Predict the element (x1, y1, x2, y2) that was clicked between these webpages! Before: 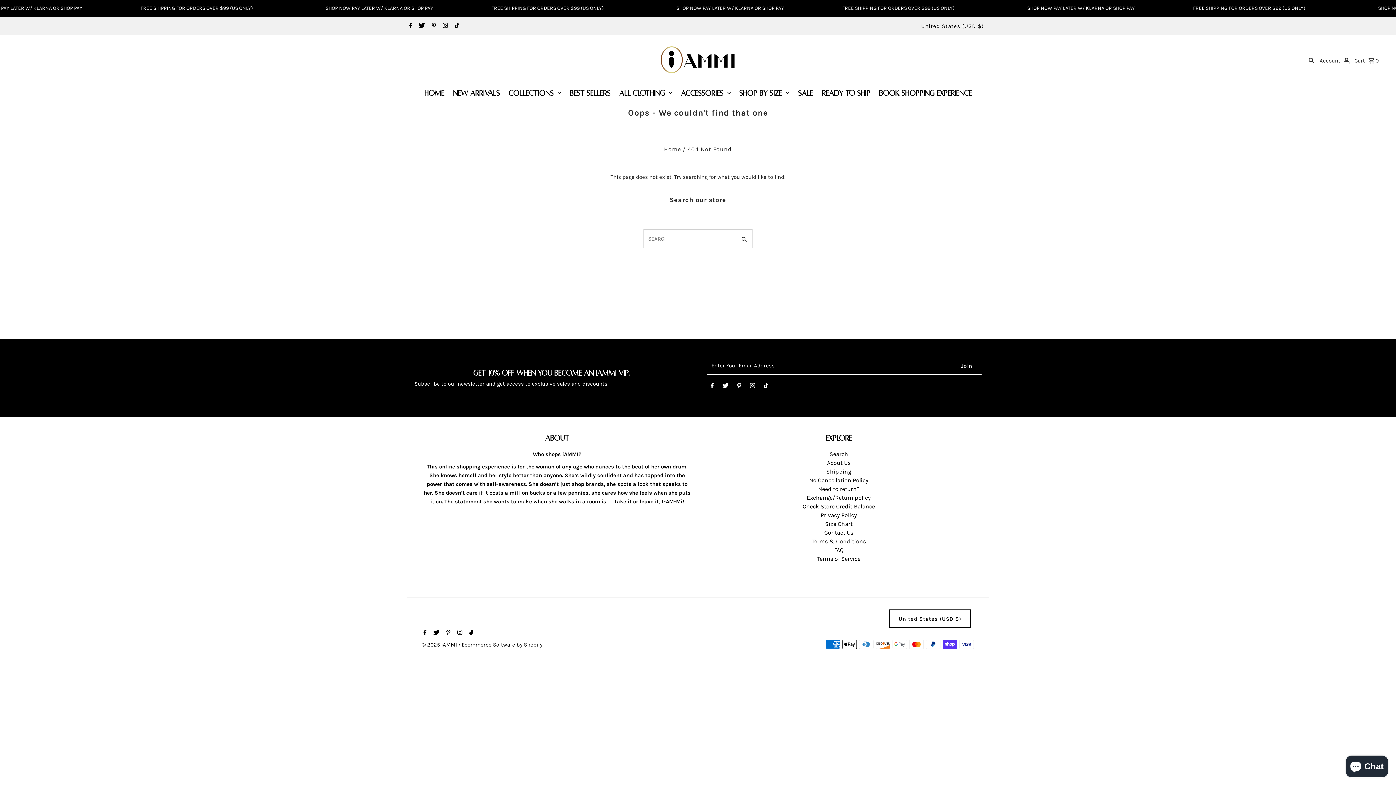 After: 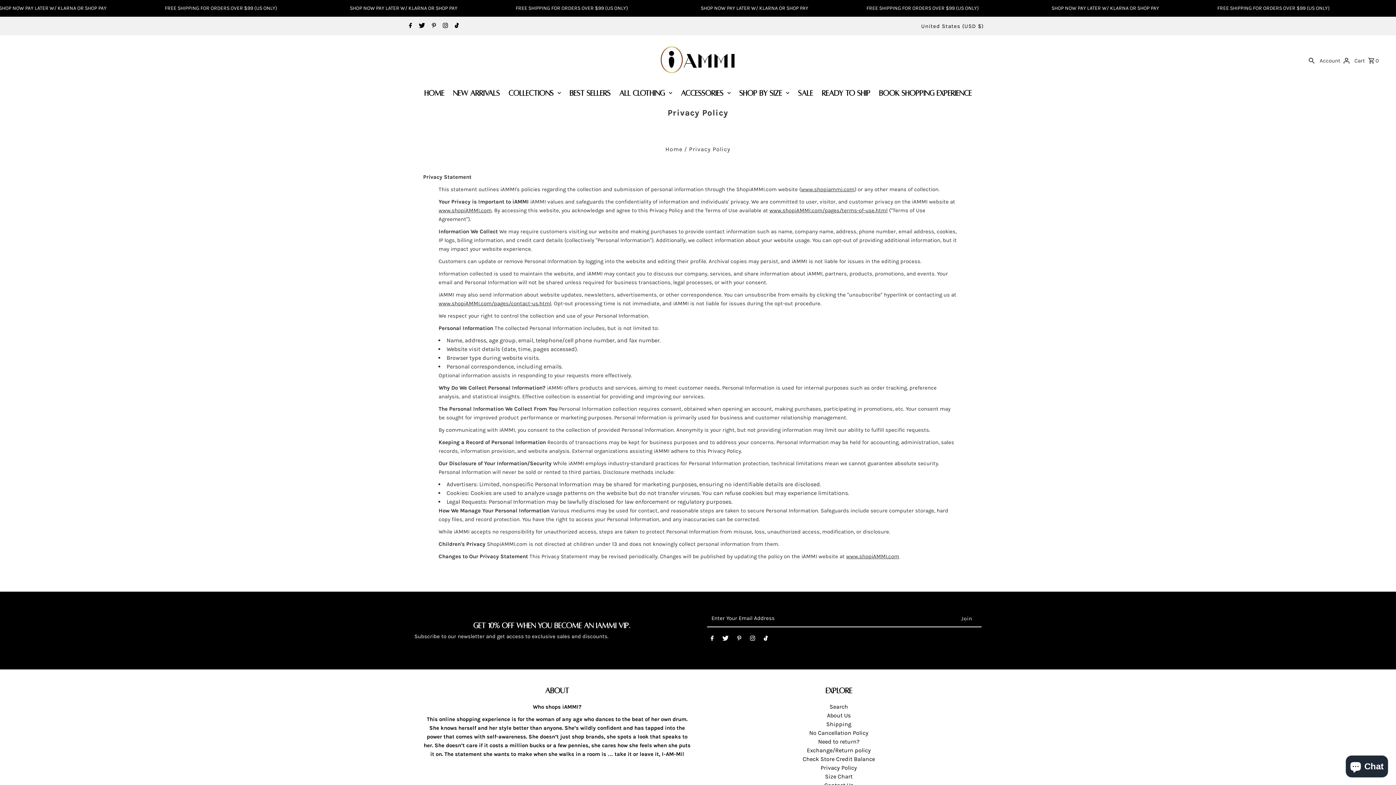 Action: bbox: (820, 512, 857, 519) label: Privacy Policy